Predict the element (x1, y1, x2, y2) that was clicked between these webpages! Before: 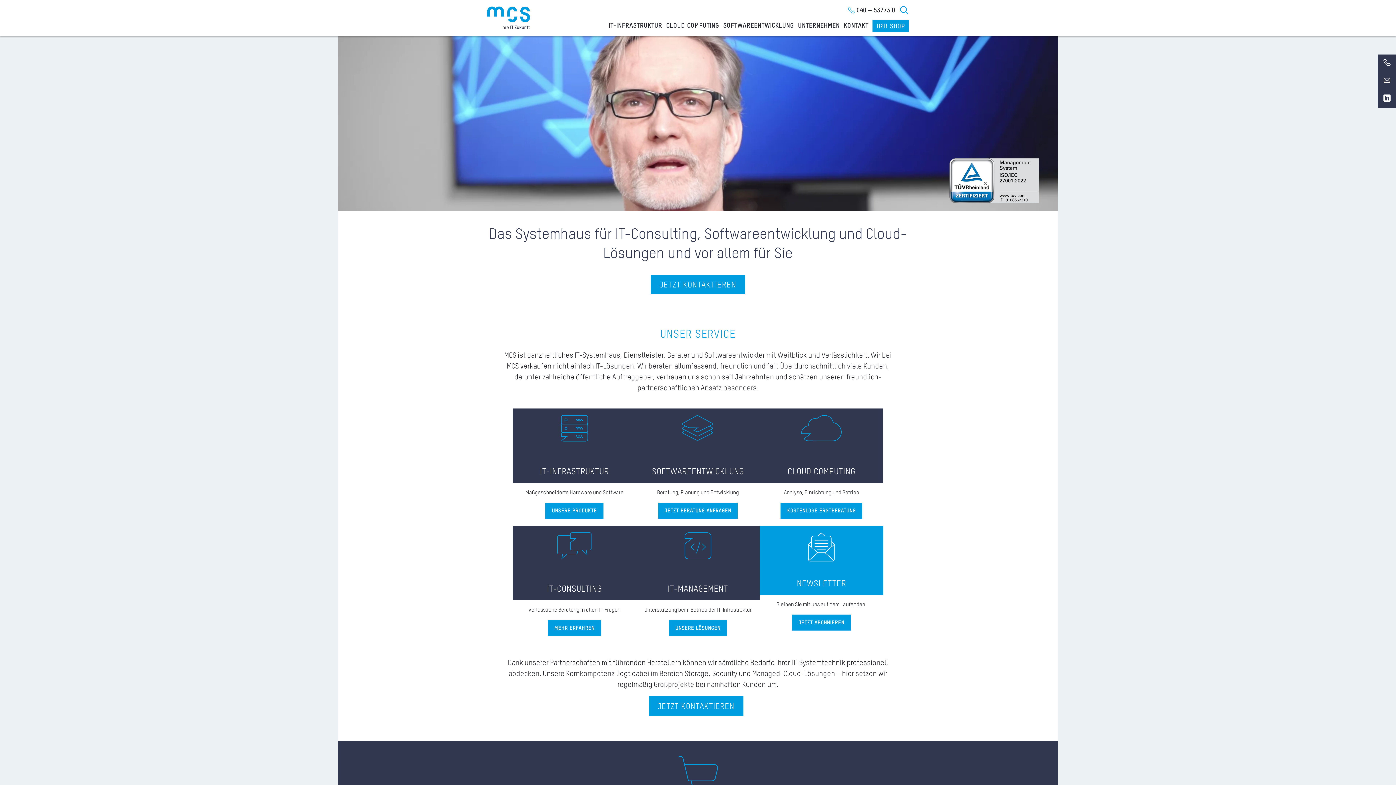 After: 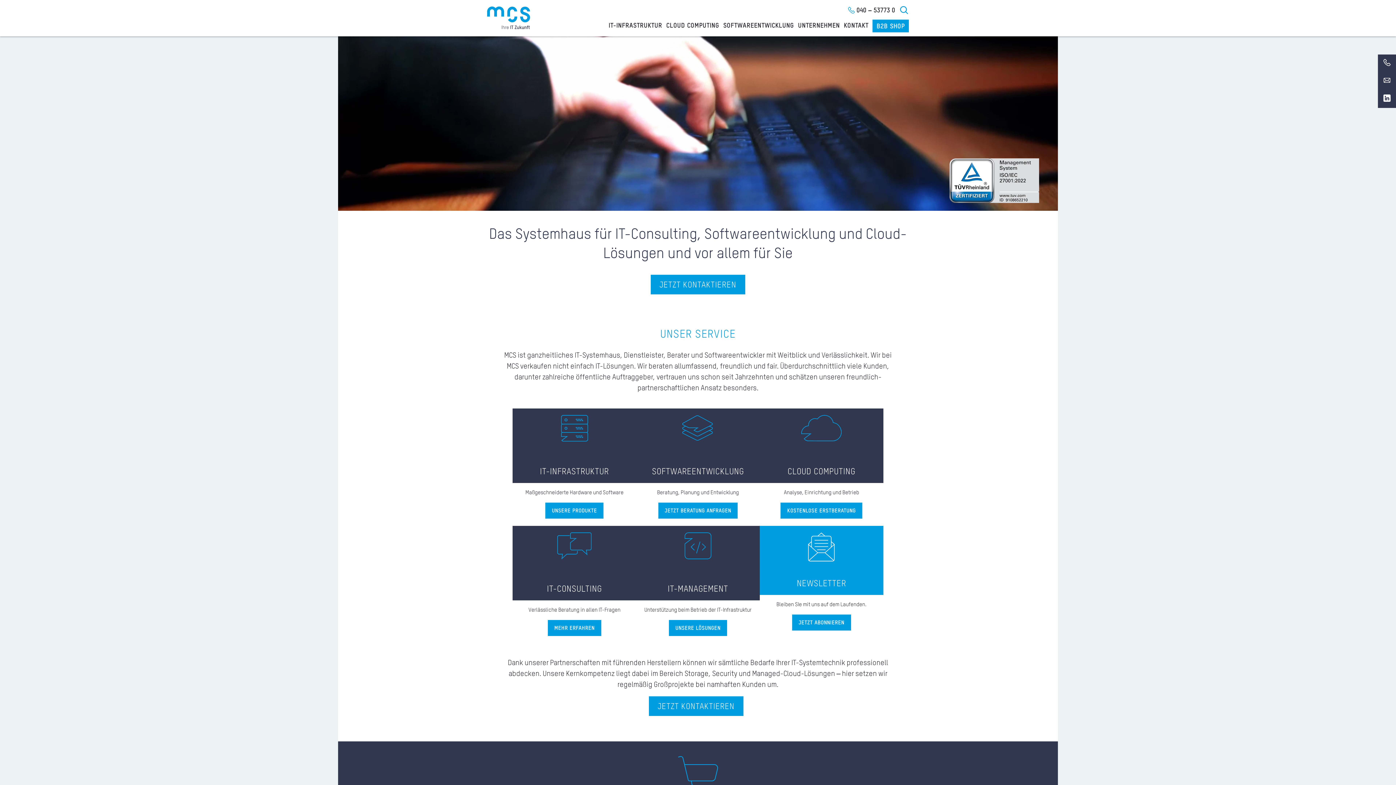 Action: label: 040 – 53773 0 bbox: (848, 7, 895, 13)